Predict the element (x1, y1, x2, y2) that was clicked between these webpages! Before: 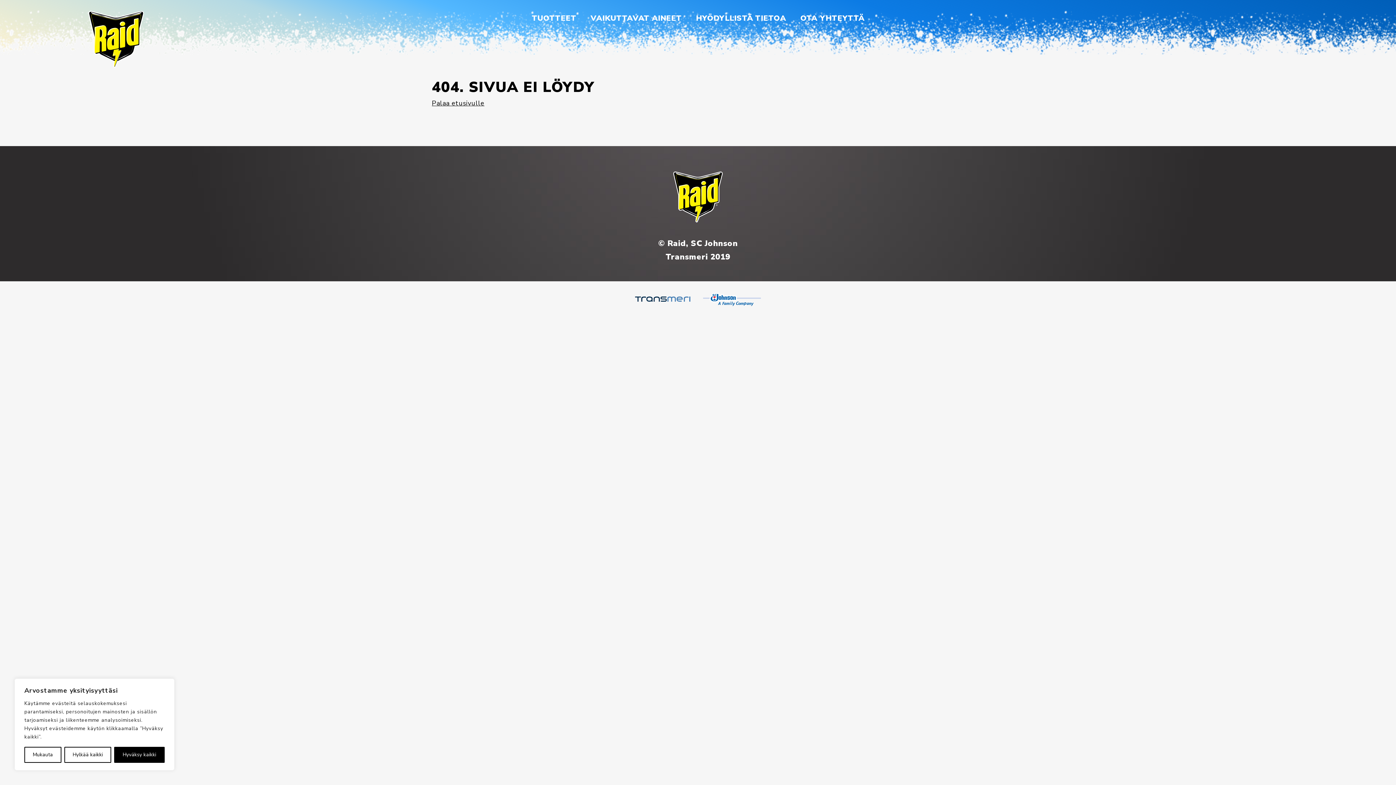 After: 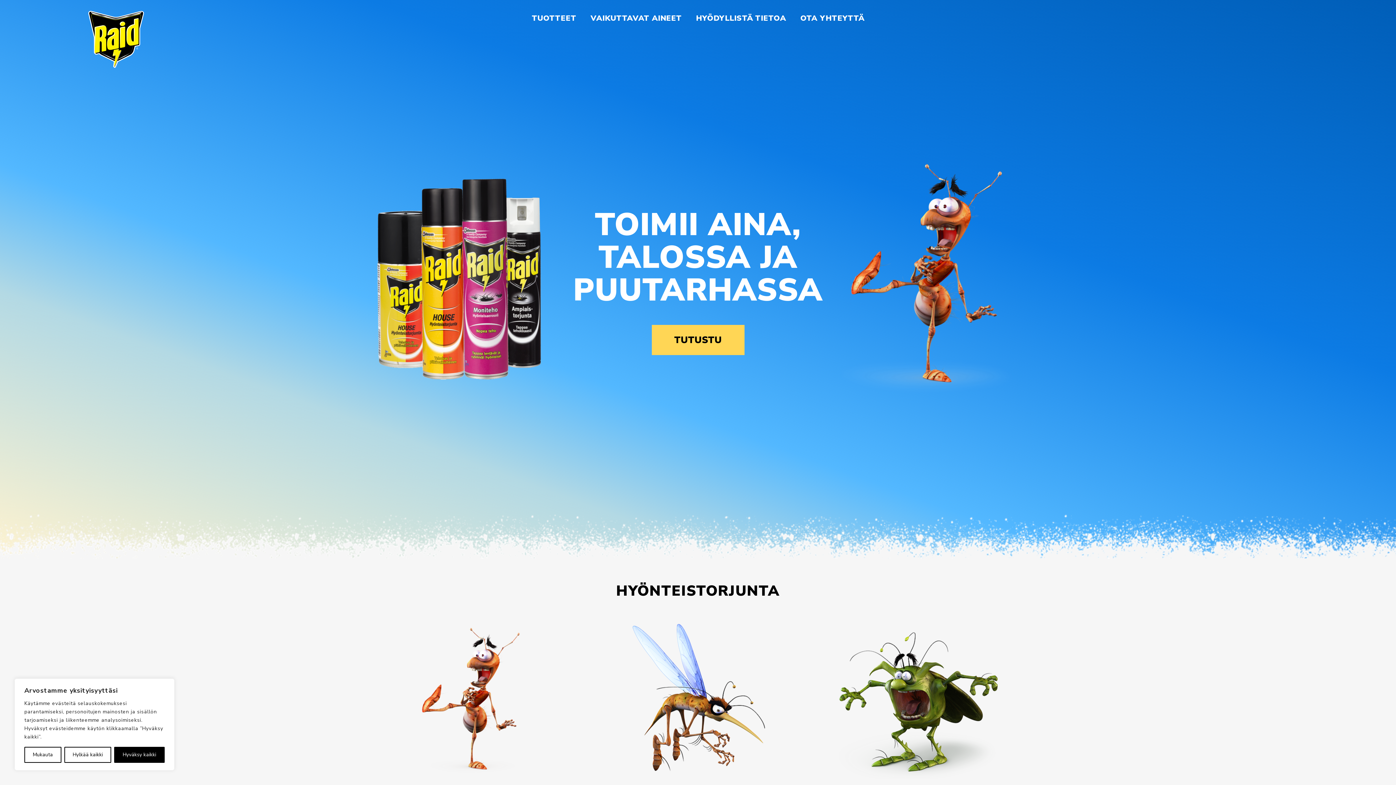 Action: bbox: (88, 10, 144, 68)